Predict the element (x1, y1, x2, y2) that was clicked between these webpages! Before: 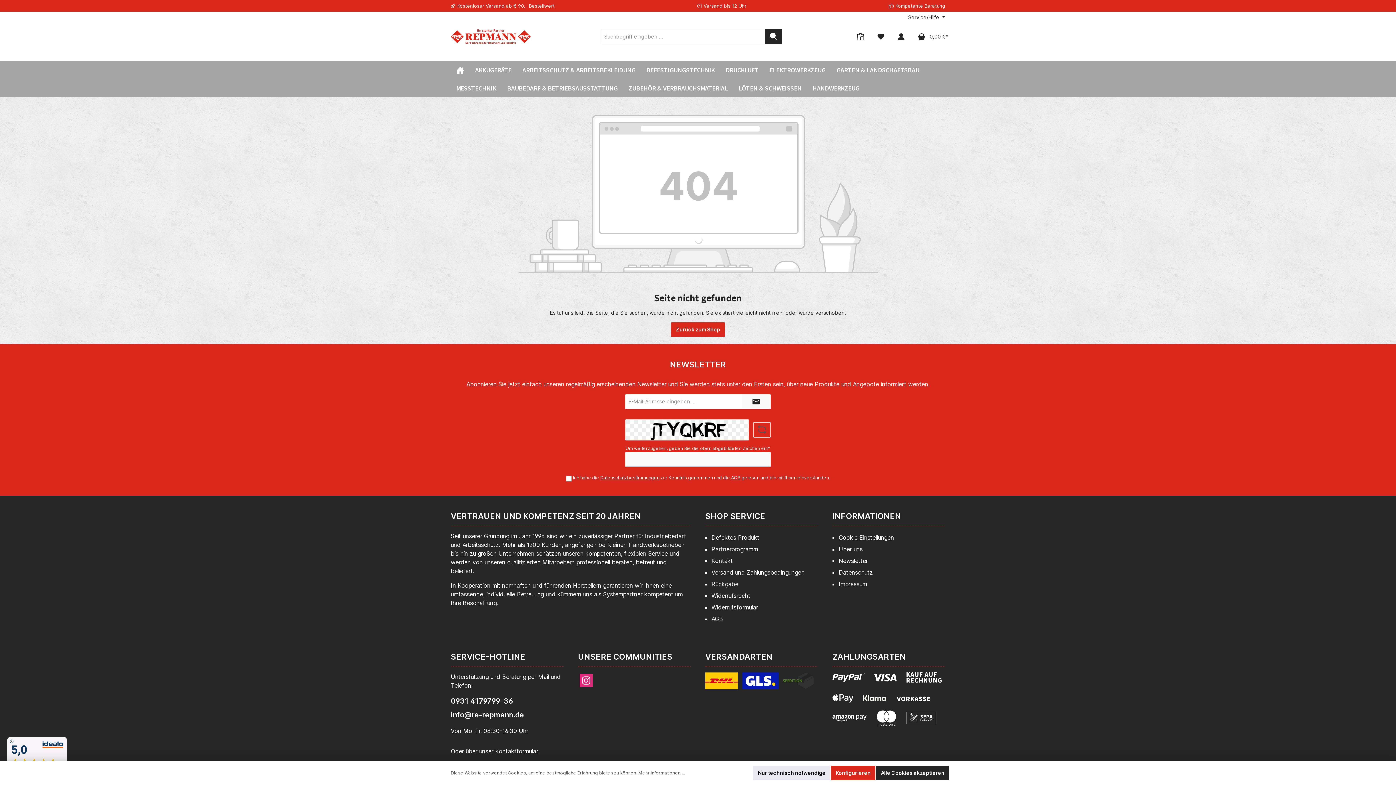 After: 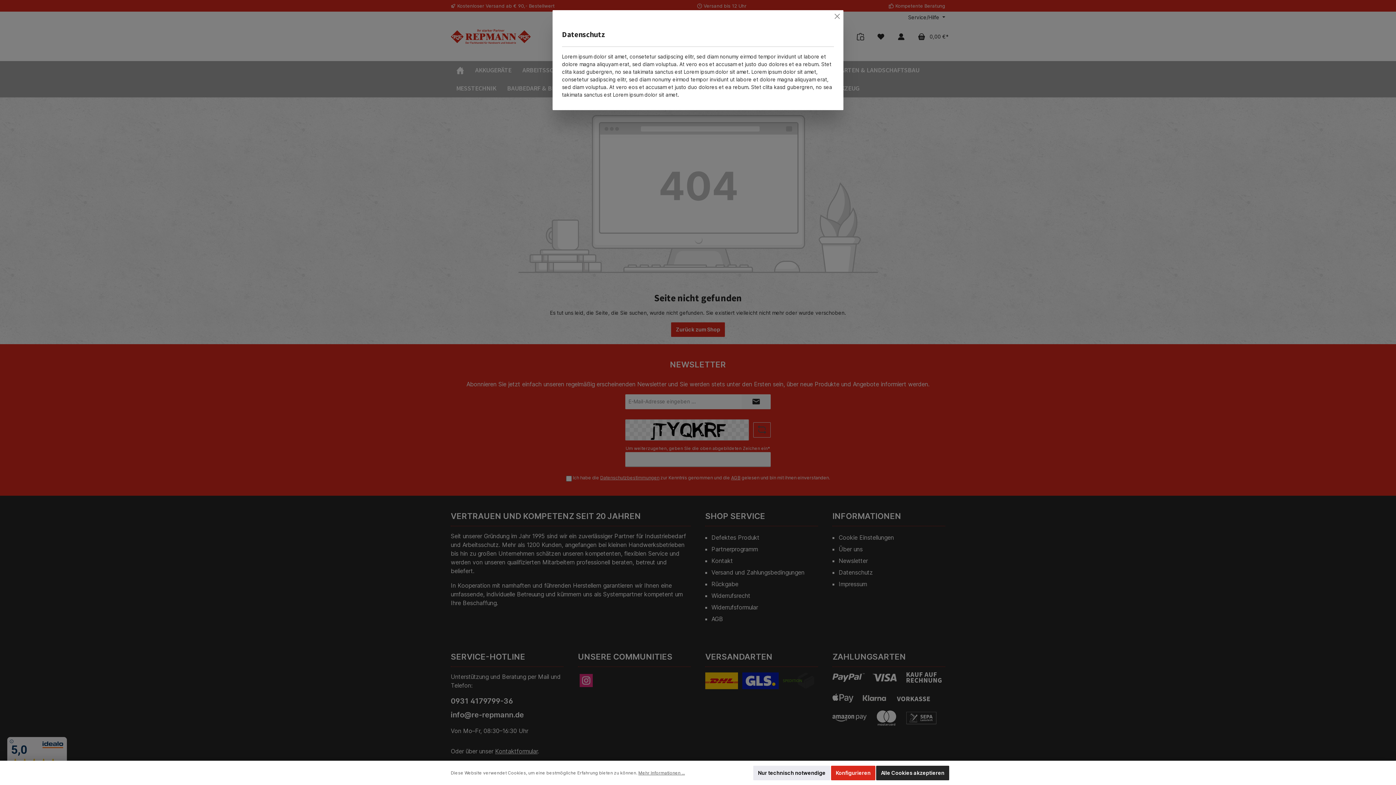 Action: label: Datenschutzbestimmungen bbox: (600, 475, 659, 480)